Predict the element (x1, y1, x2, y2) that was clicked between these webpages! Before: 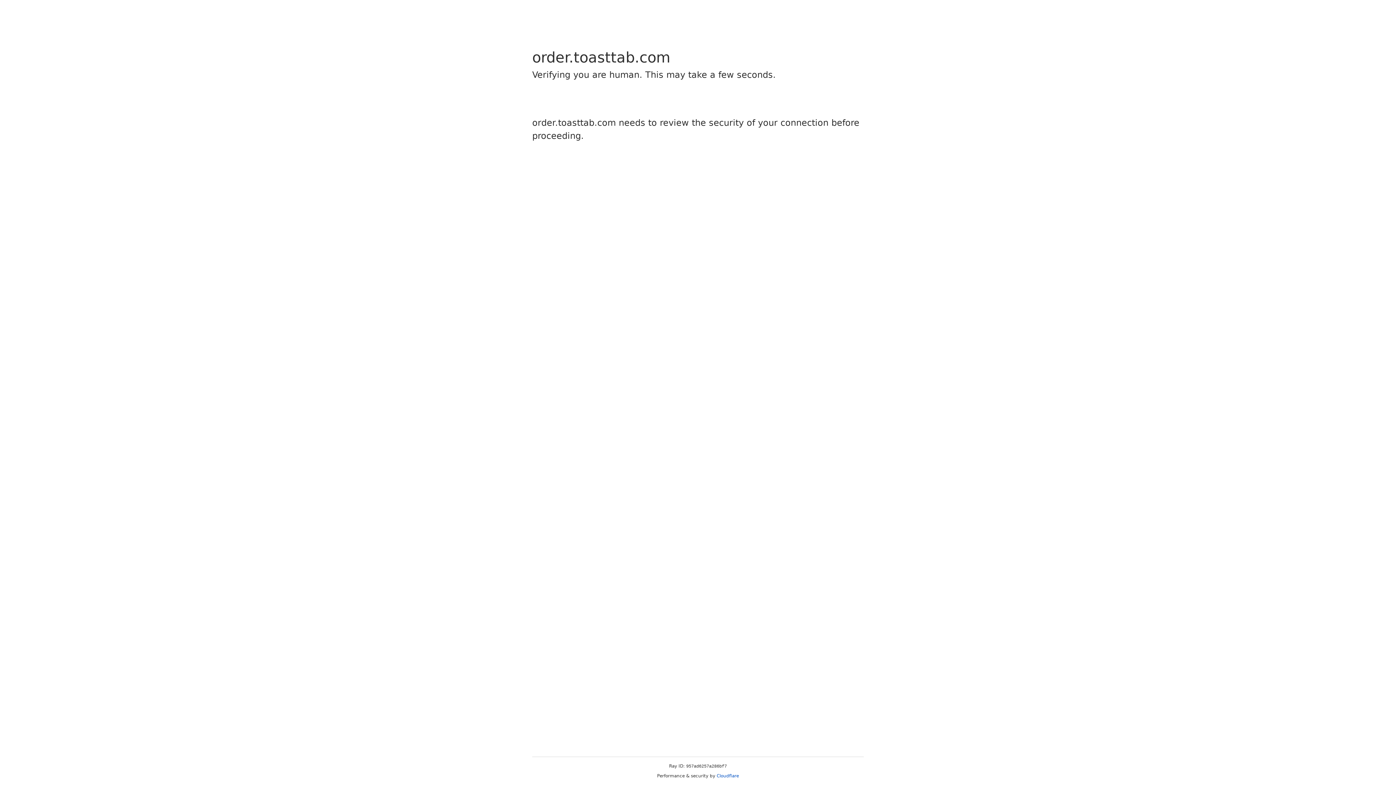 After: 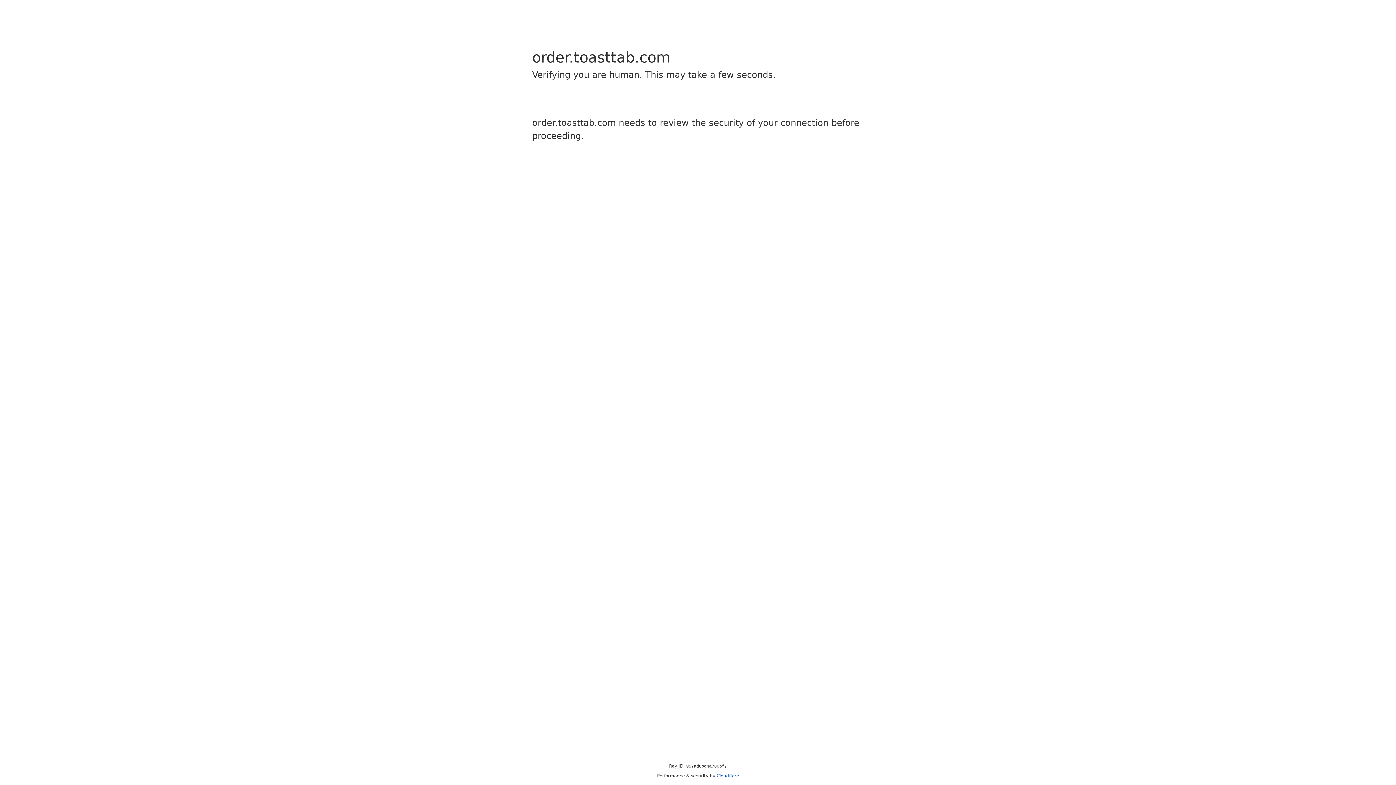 Action: bbox: (716, 773, 739, 778) label: Cloudflare